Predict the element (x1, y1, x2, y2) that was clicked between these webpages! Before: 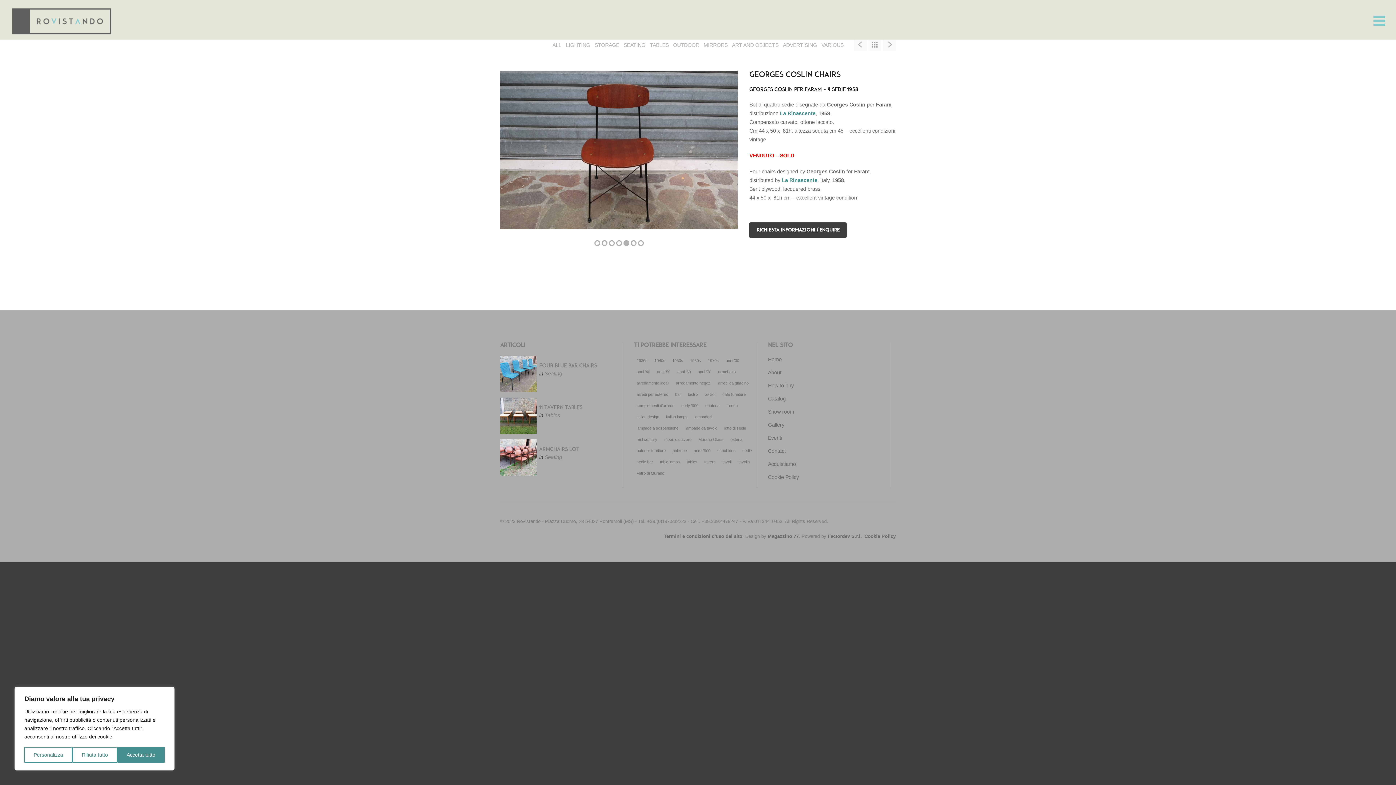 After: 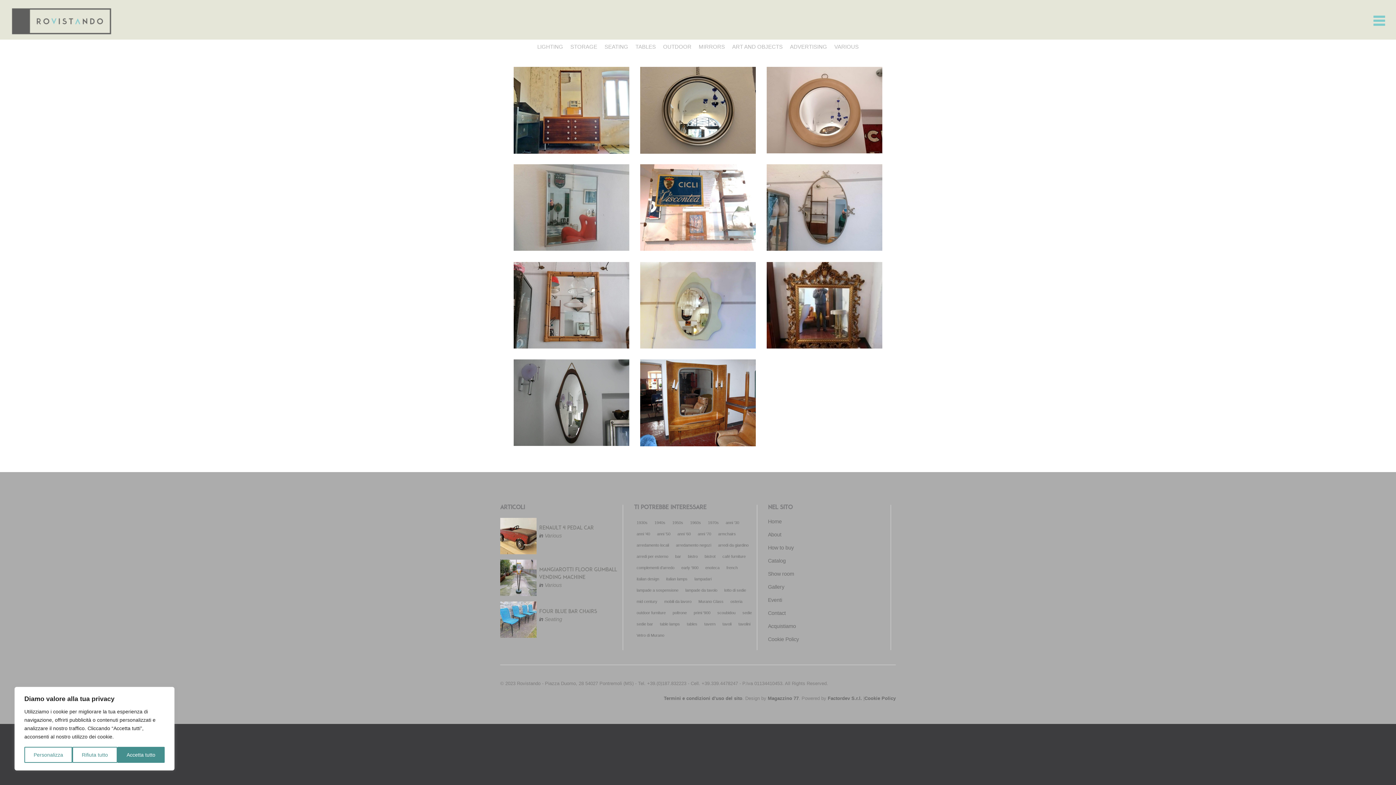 Action: bbox: (702, 39, 729, 50) label: MIRRORS